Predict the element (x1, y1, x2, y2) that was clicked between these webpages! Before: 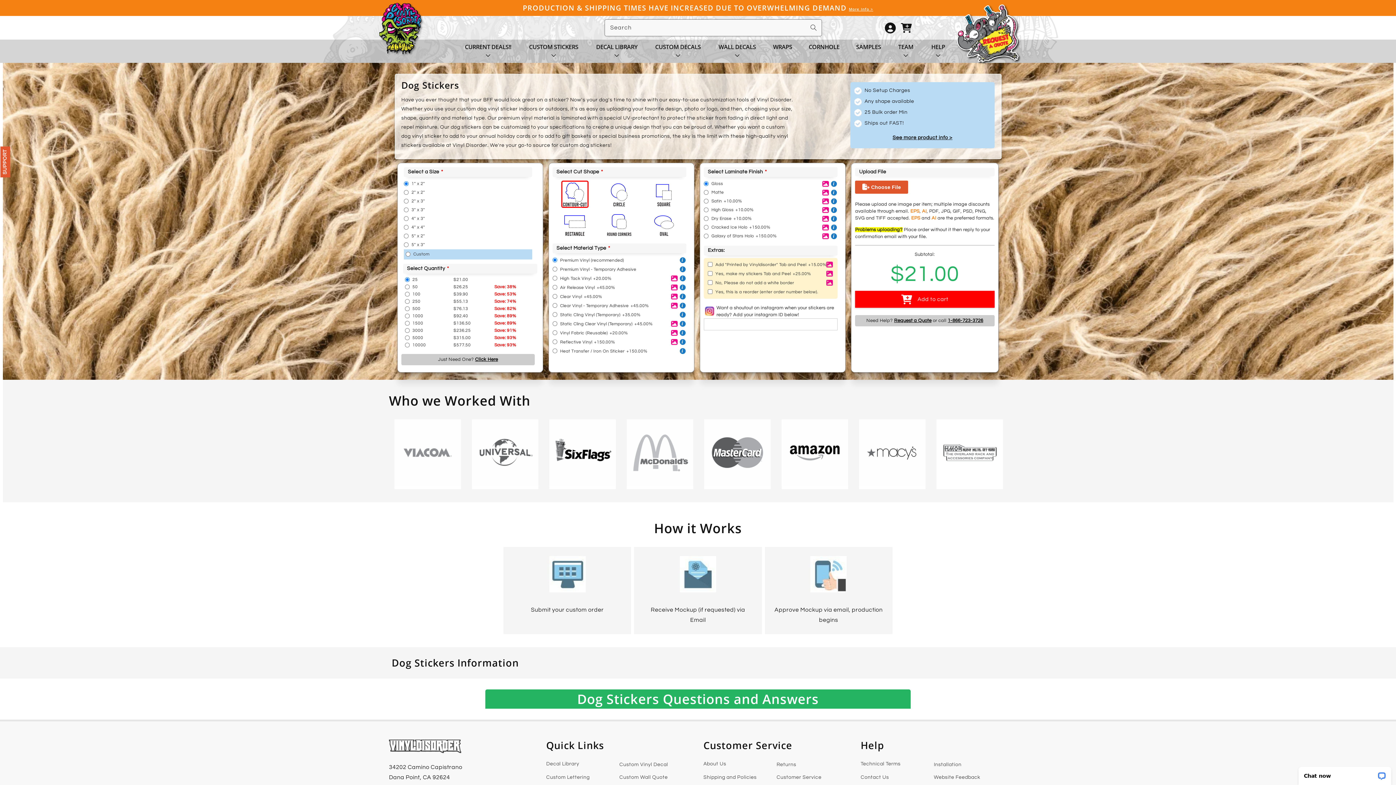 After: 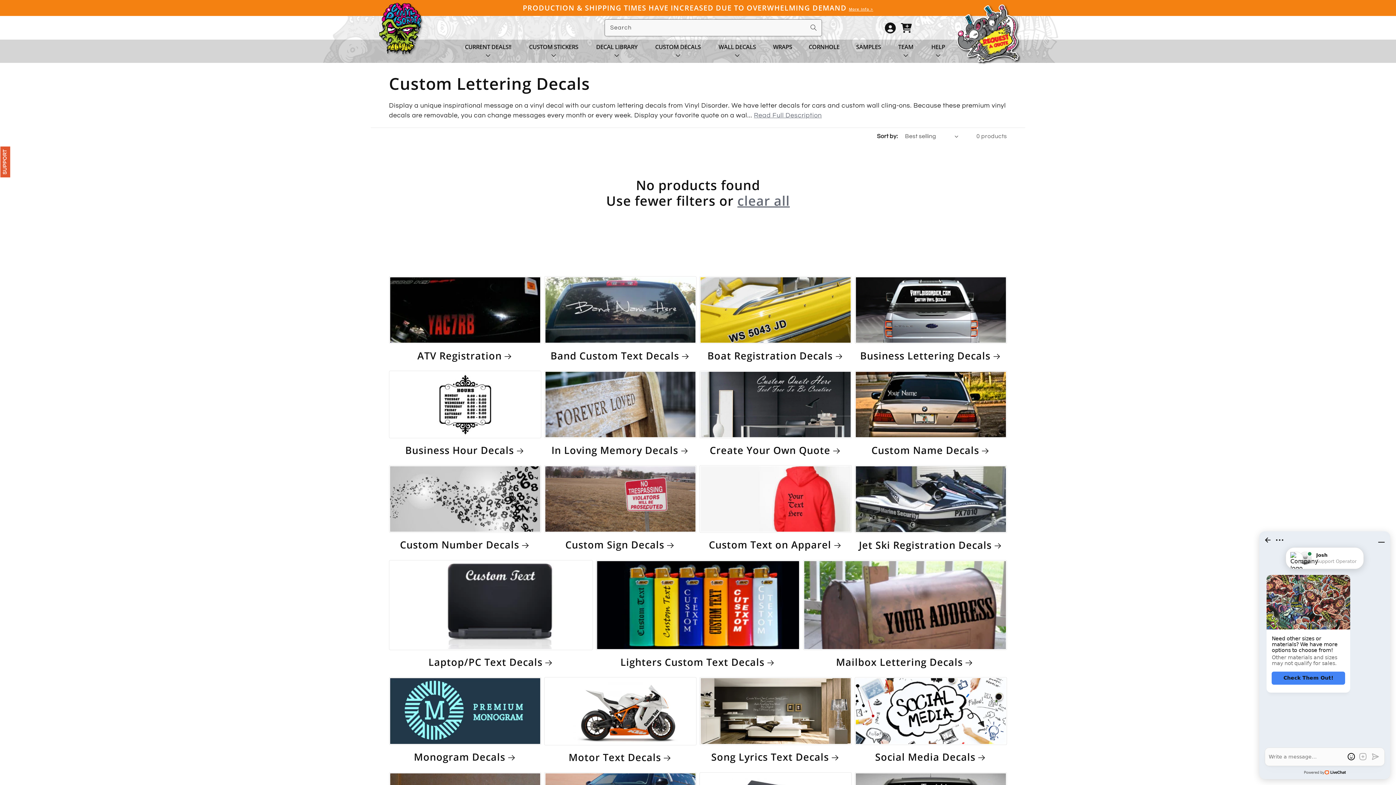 Action: label: Custom Lettering bbox: (546, 771, 589, 784)